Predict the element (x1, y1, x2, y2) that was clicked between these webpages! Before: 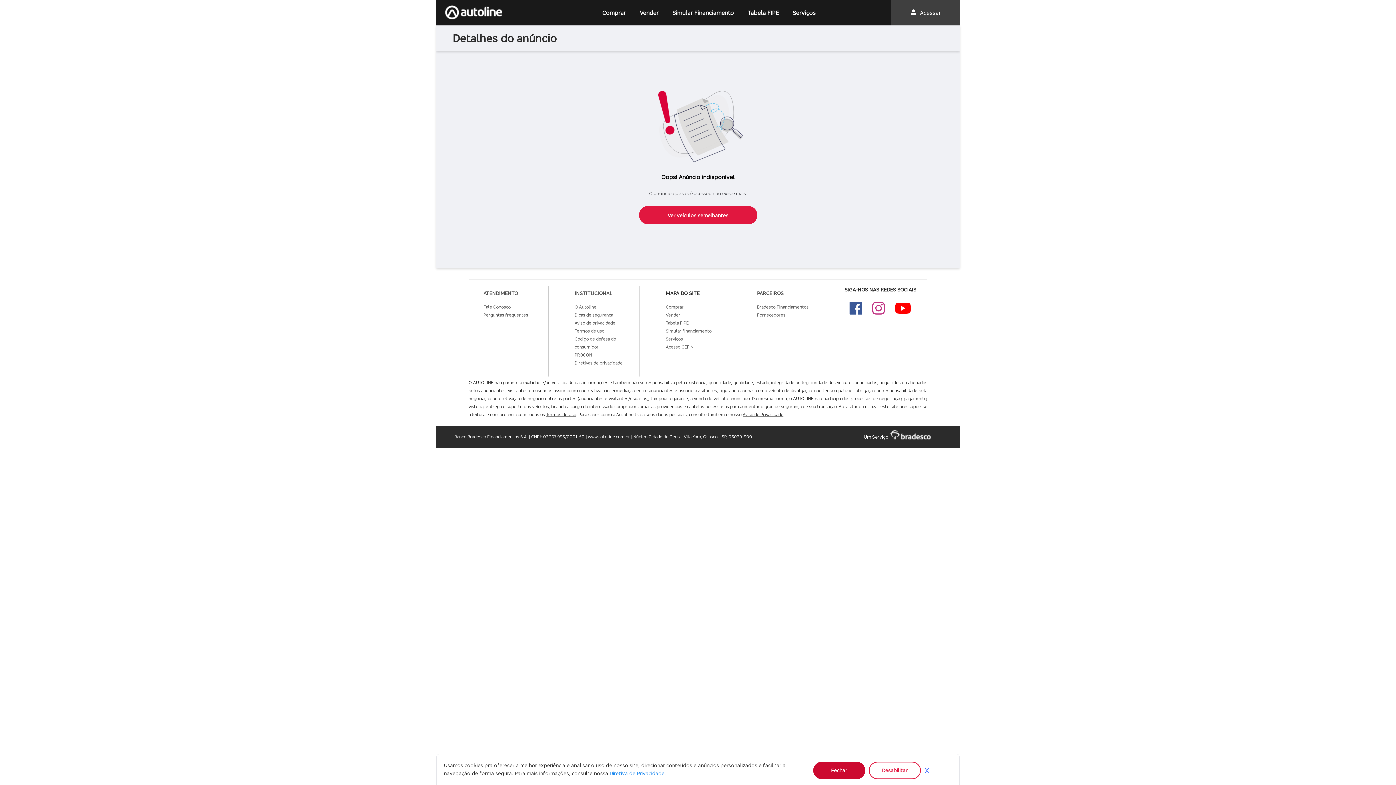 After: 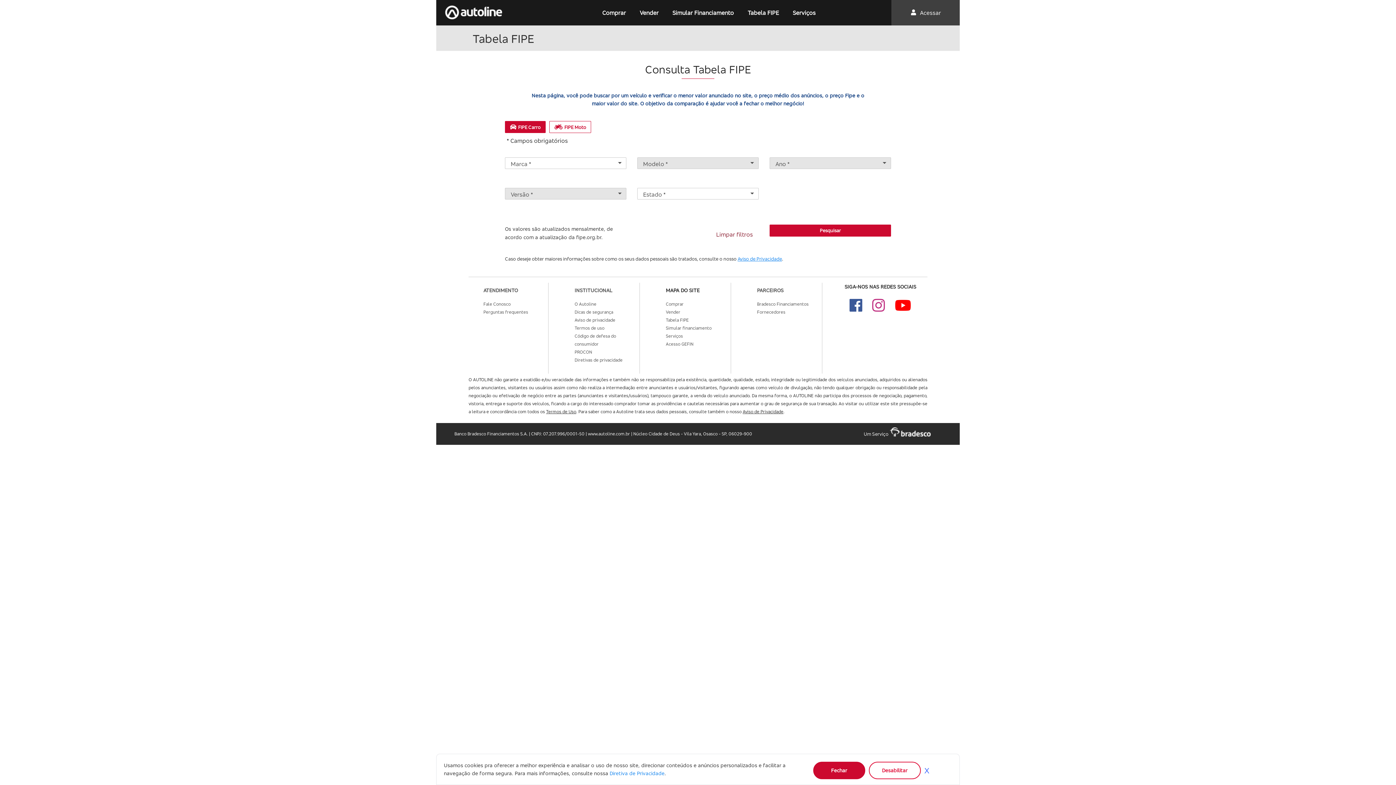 Action: label: Tabela FIPE bbox: (666, 319, 727, 327)